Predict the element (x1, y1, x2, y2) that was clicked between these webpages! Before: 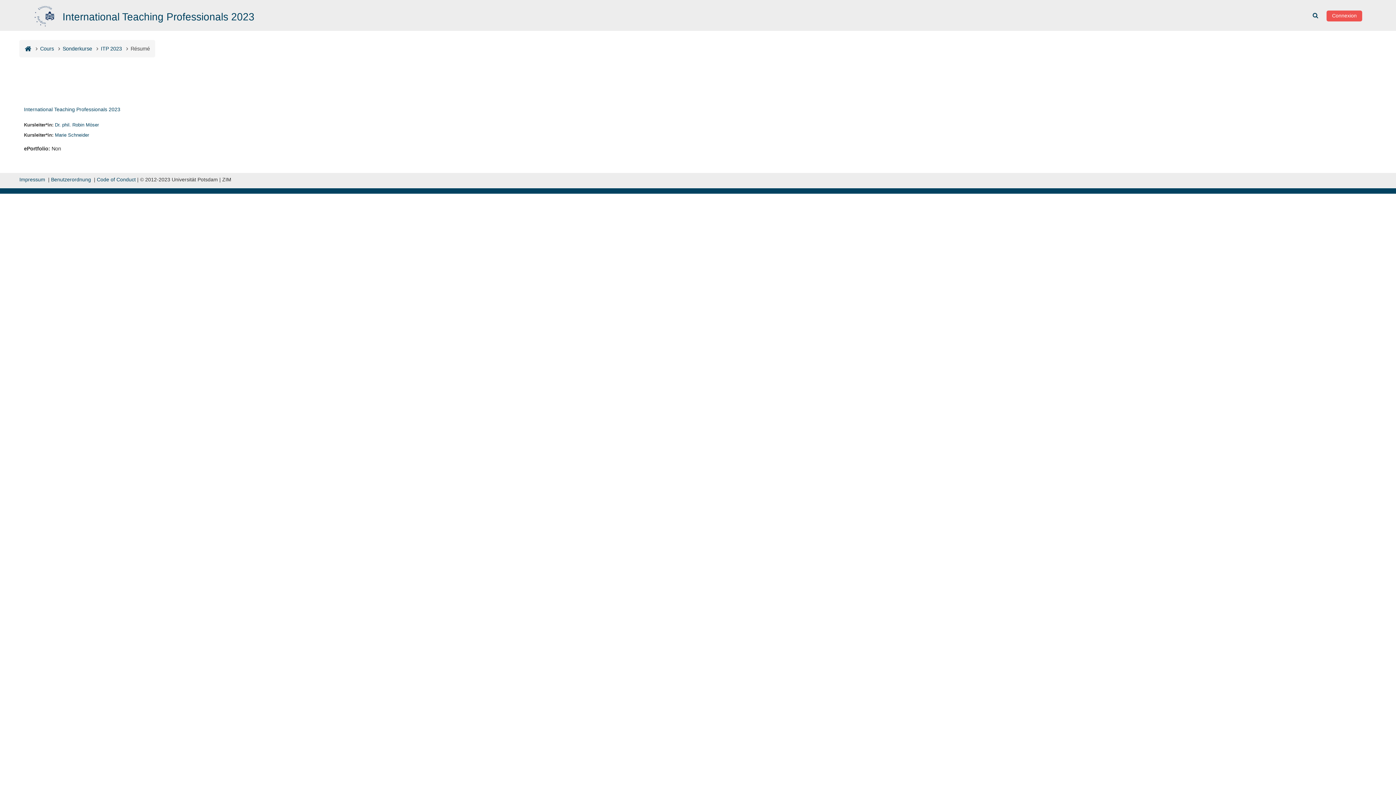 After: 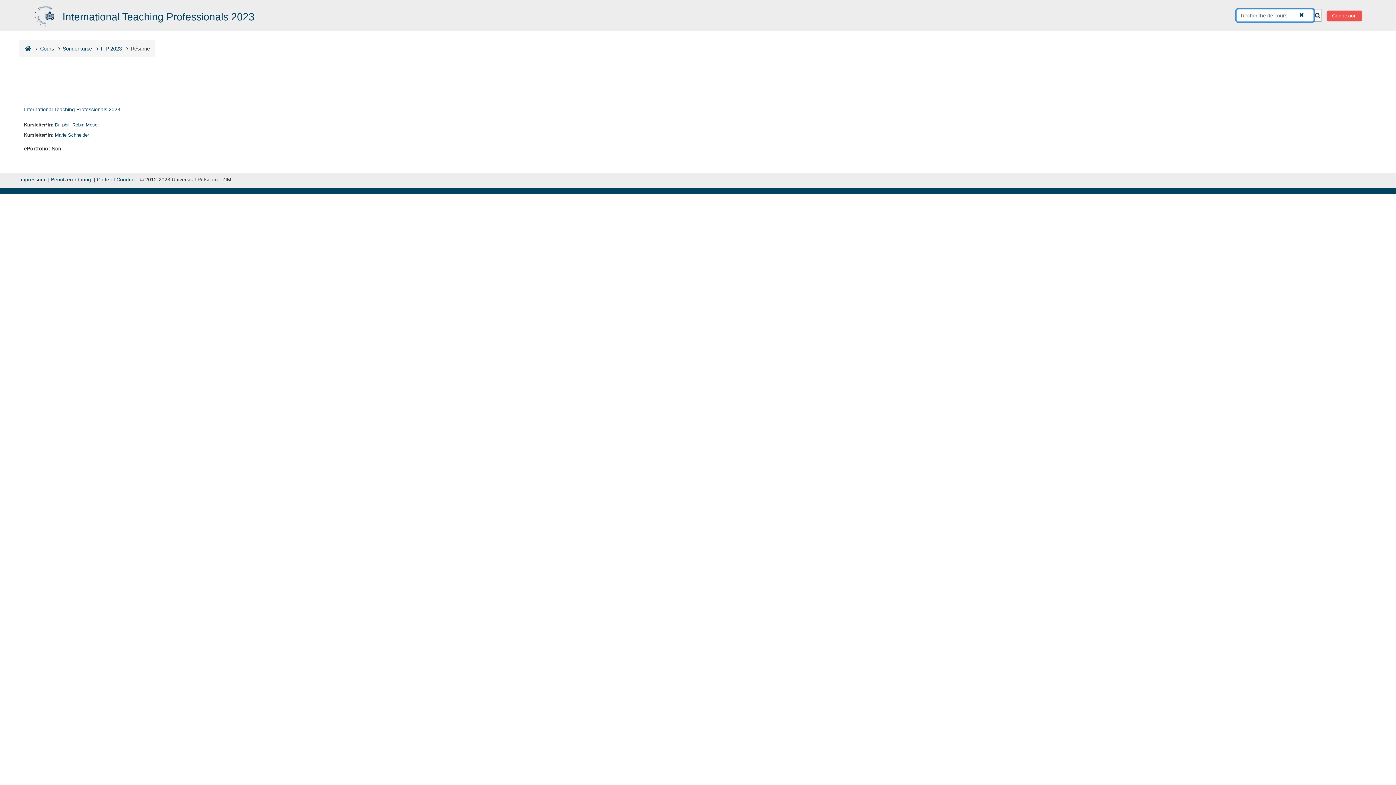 Action: label: Activer/désactiver la saisie de recherche bbox: (1311, 10, 1321, 20)